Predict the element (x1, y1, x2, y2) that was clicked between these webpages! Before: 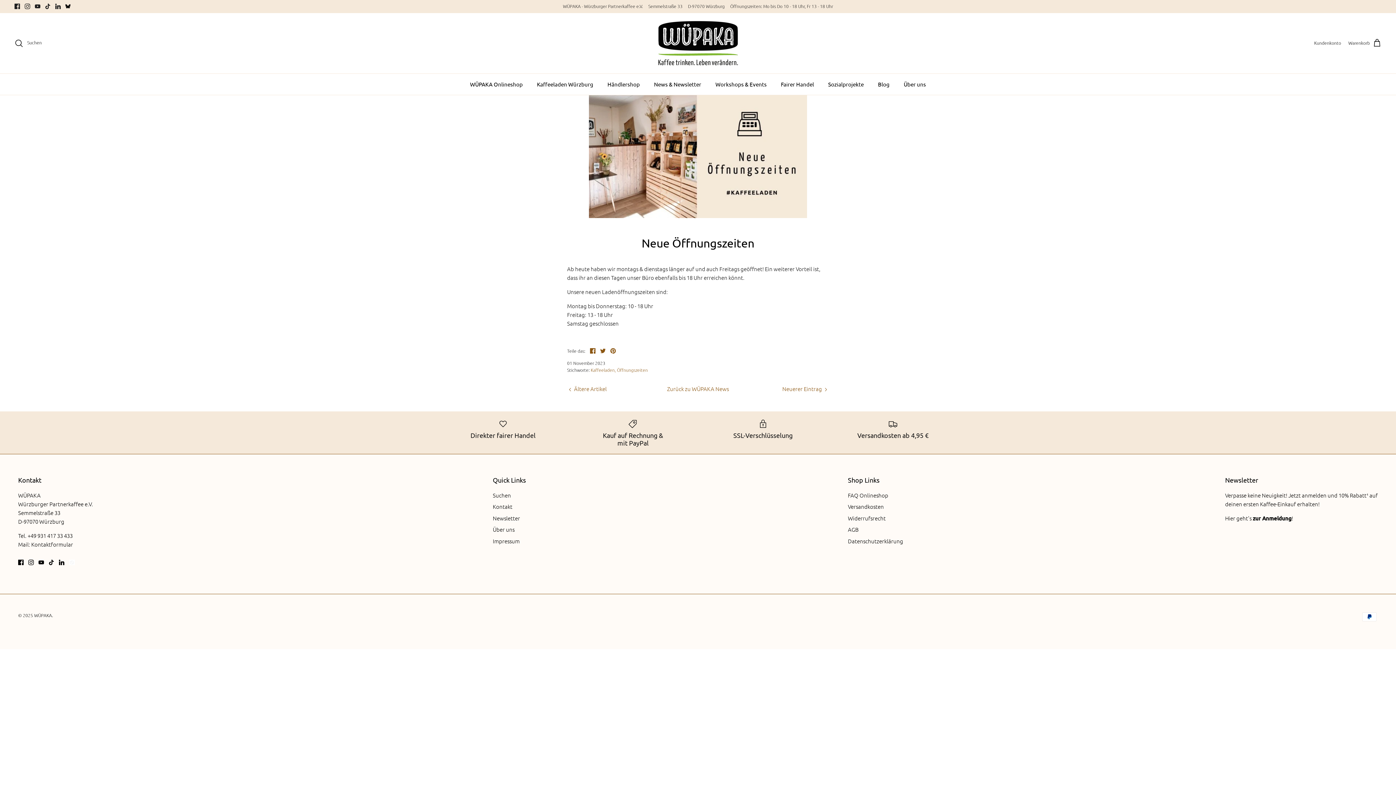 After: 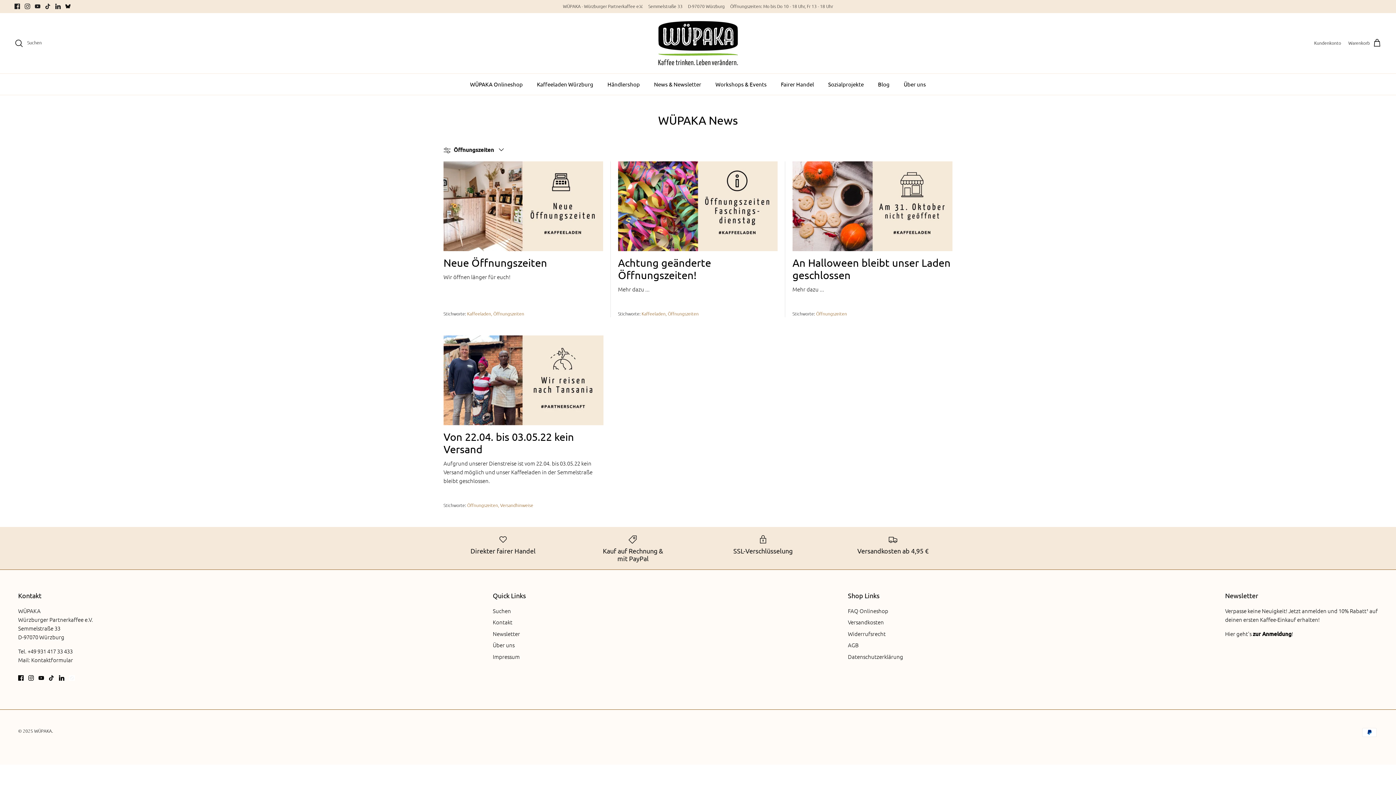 Action: label: Öffnungszeiten bbox: (617, 367, 648, 372)